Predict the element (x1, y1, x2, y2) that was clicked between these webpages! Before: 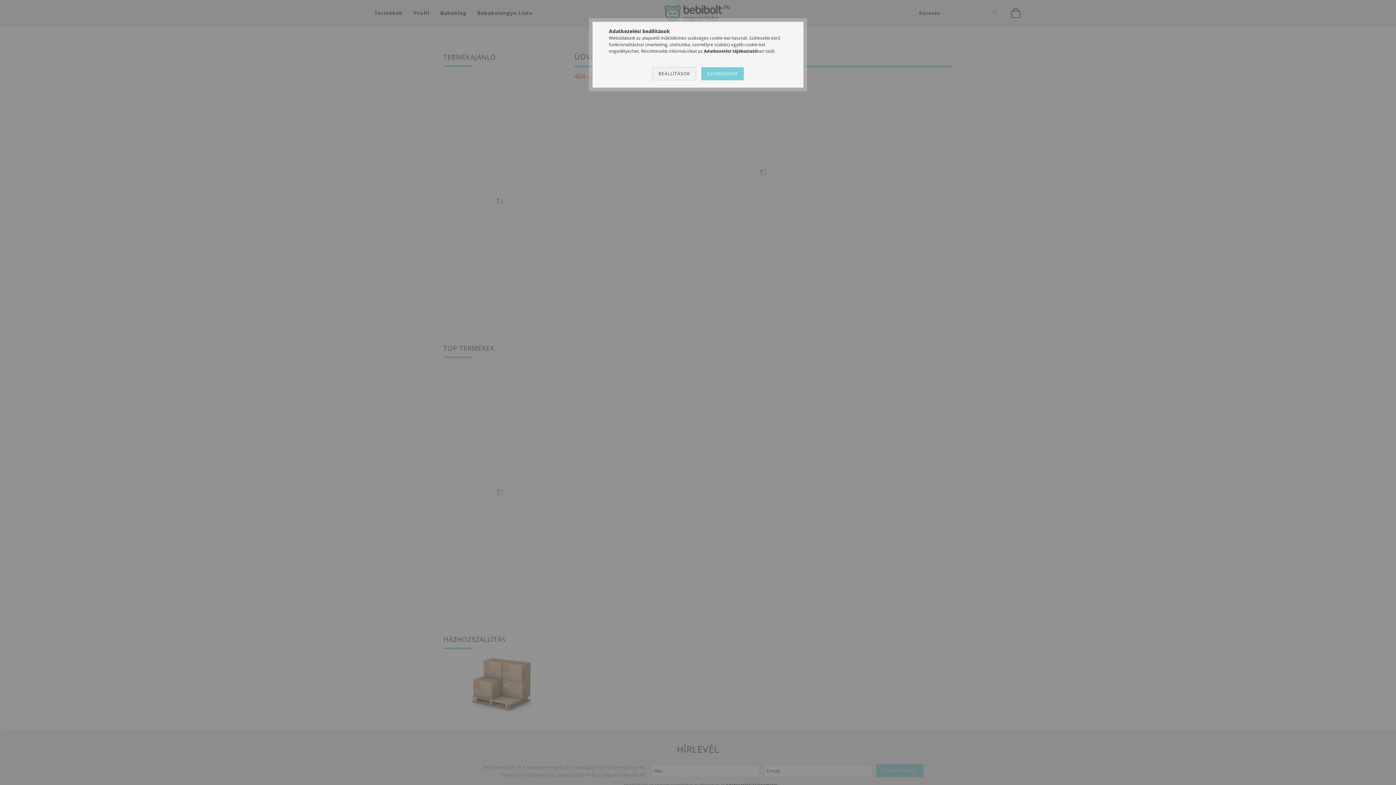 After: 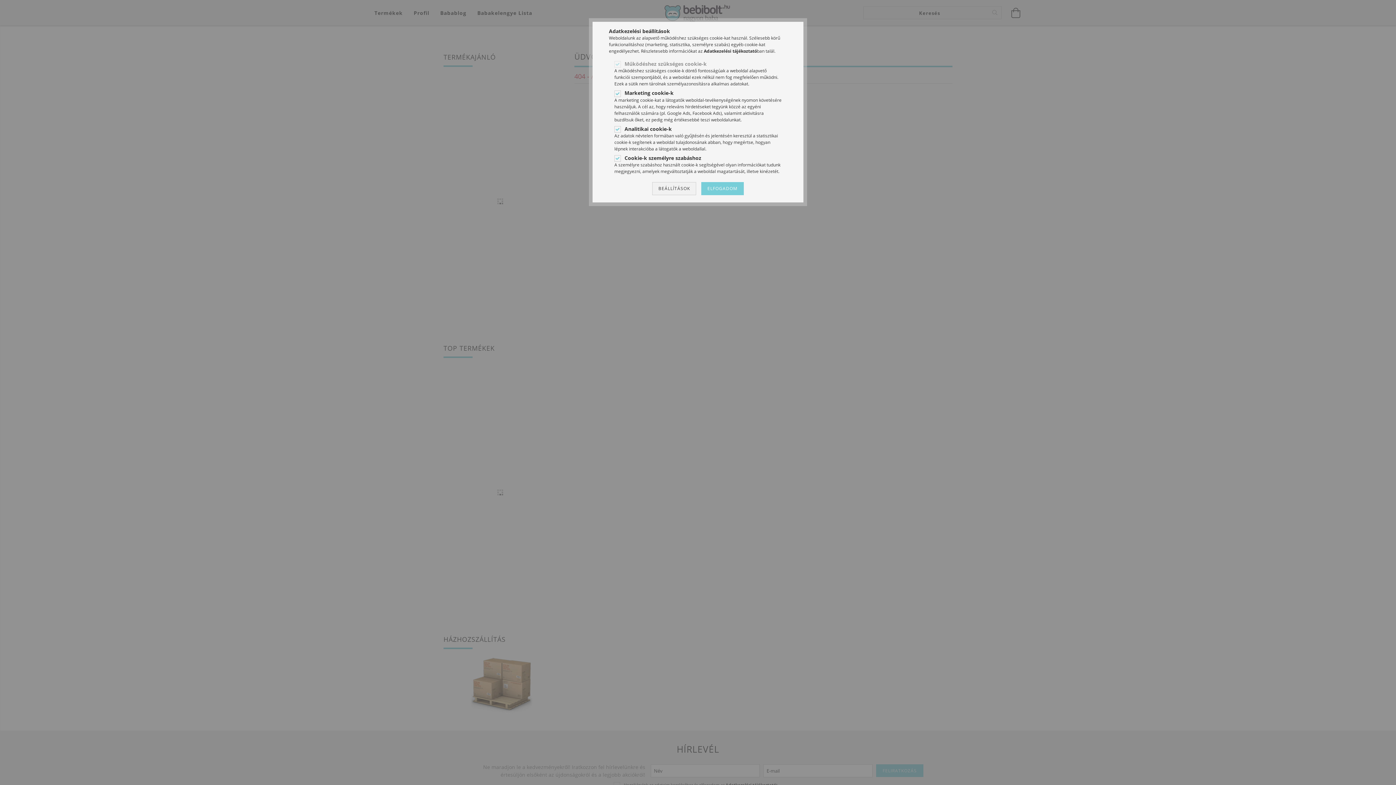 Action: label: BEÁLLÍTÁSOK bbox: (652, 67, 696, 80)